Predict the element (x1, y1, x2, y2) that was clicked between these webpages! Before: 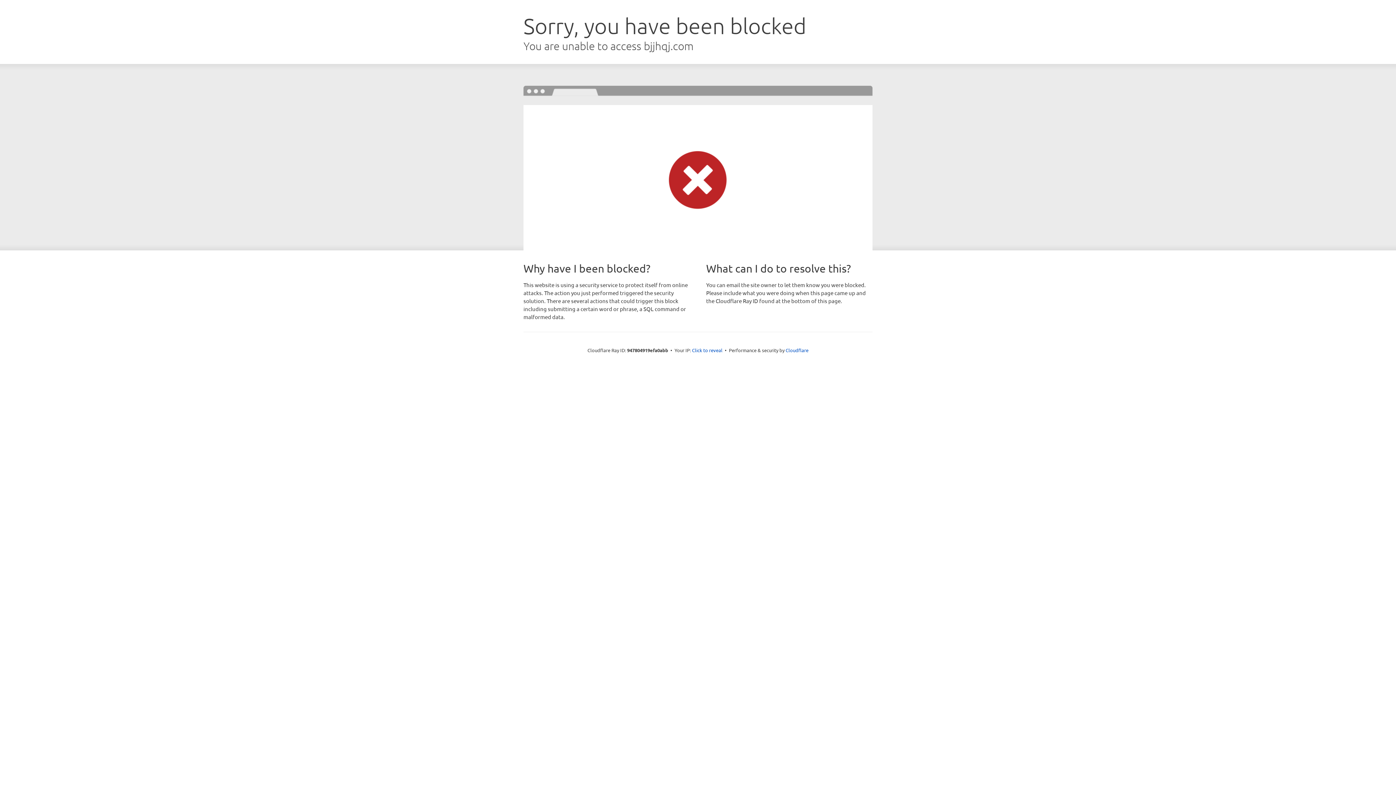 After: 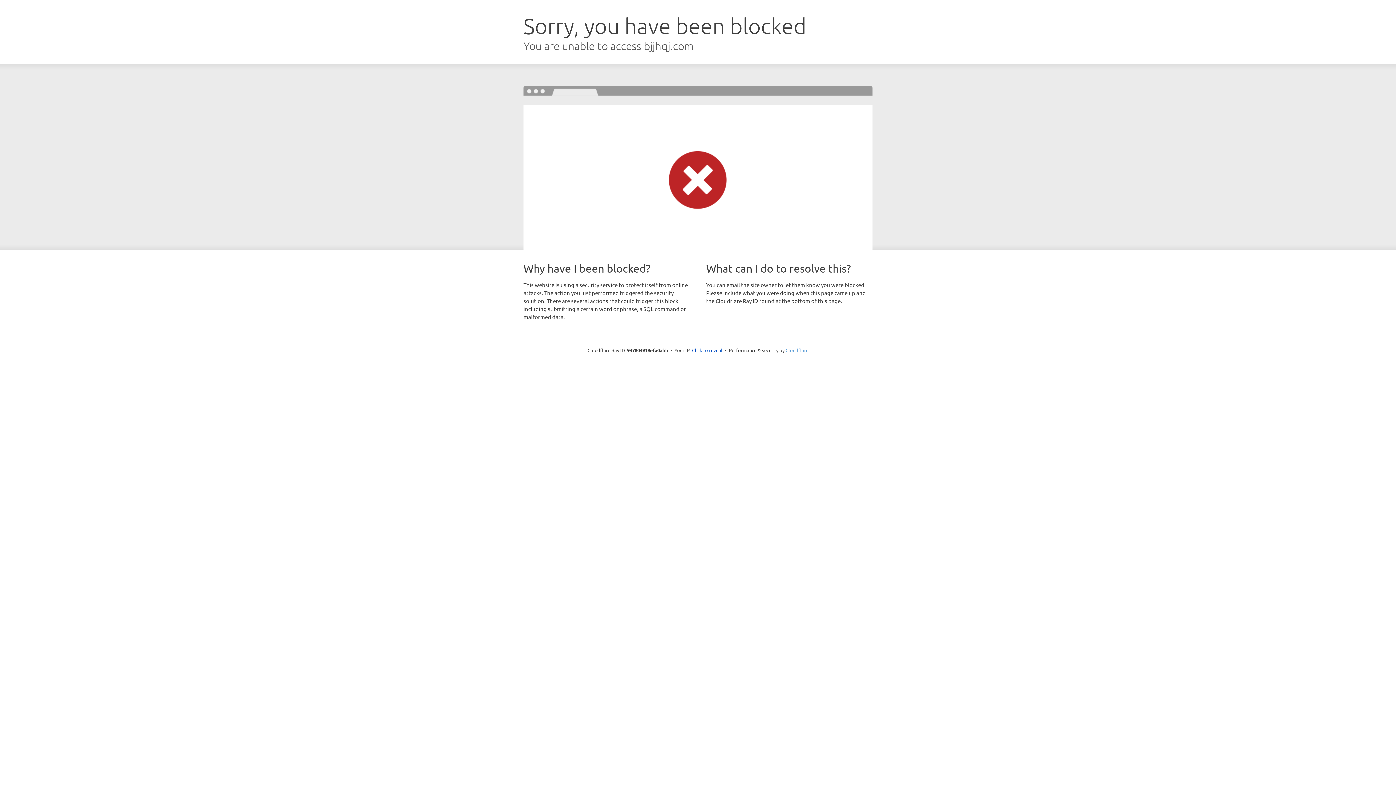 Action: bbox: (785, 347, 808, 353) label: Cloudflare